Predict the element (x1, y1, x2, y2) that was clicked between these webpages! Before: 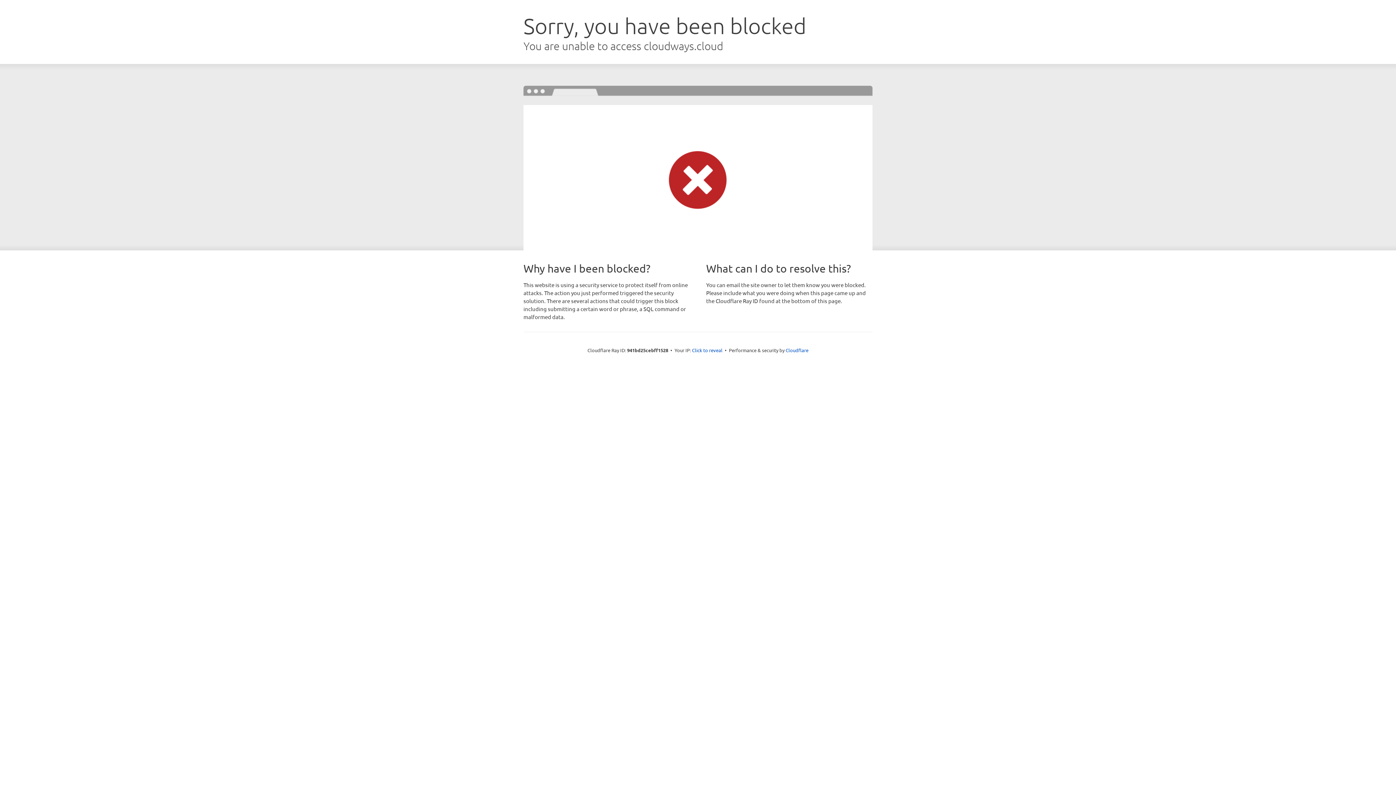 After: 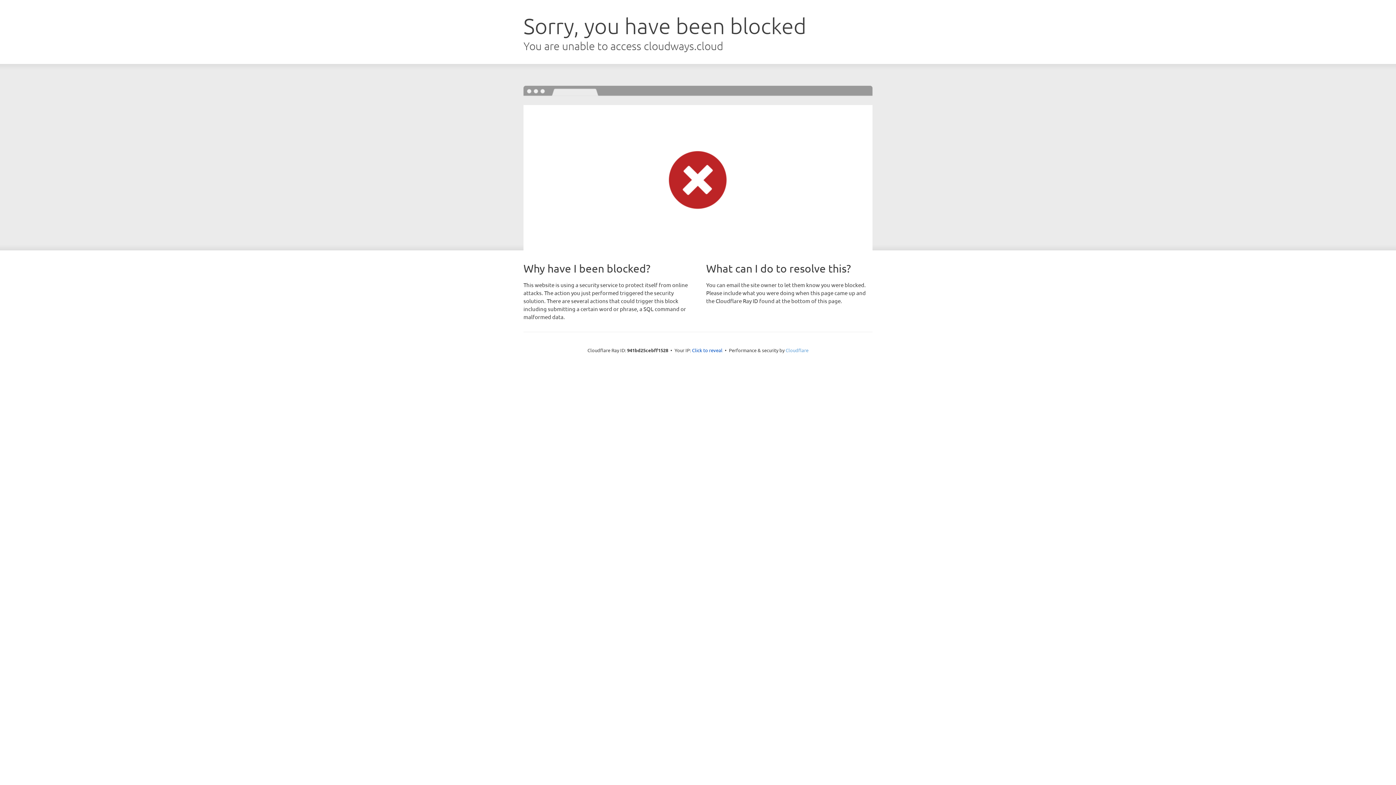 Action: bbox: (785, 347, 808, 353) label: Cloudflare